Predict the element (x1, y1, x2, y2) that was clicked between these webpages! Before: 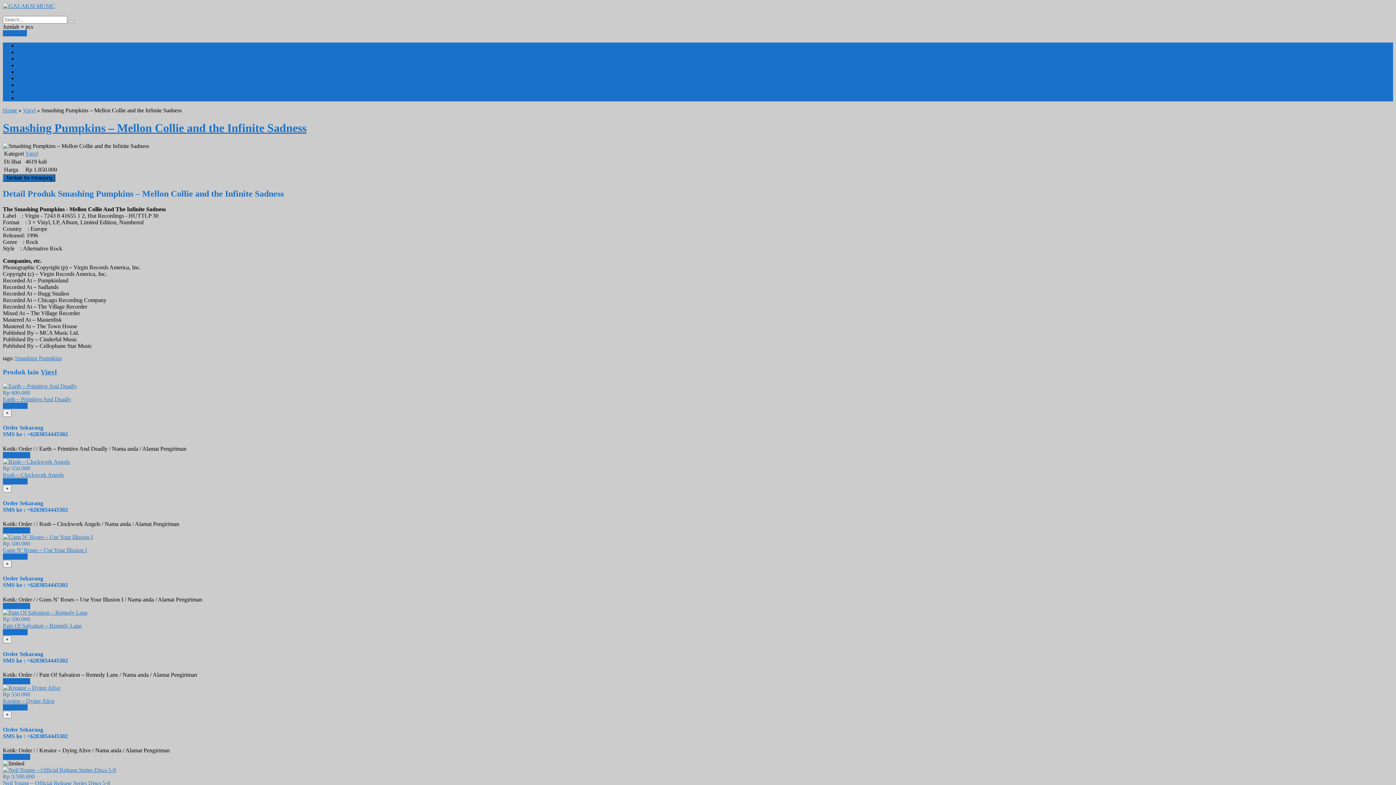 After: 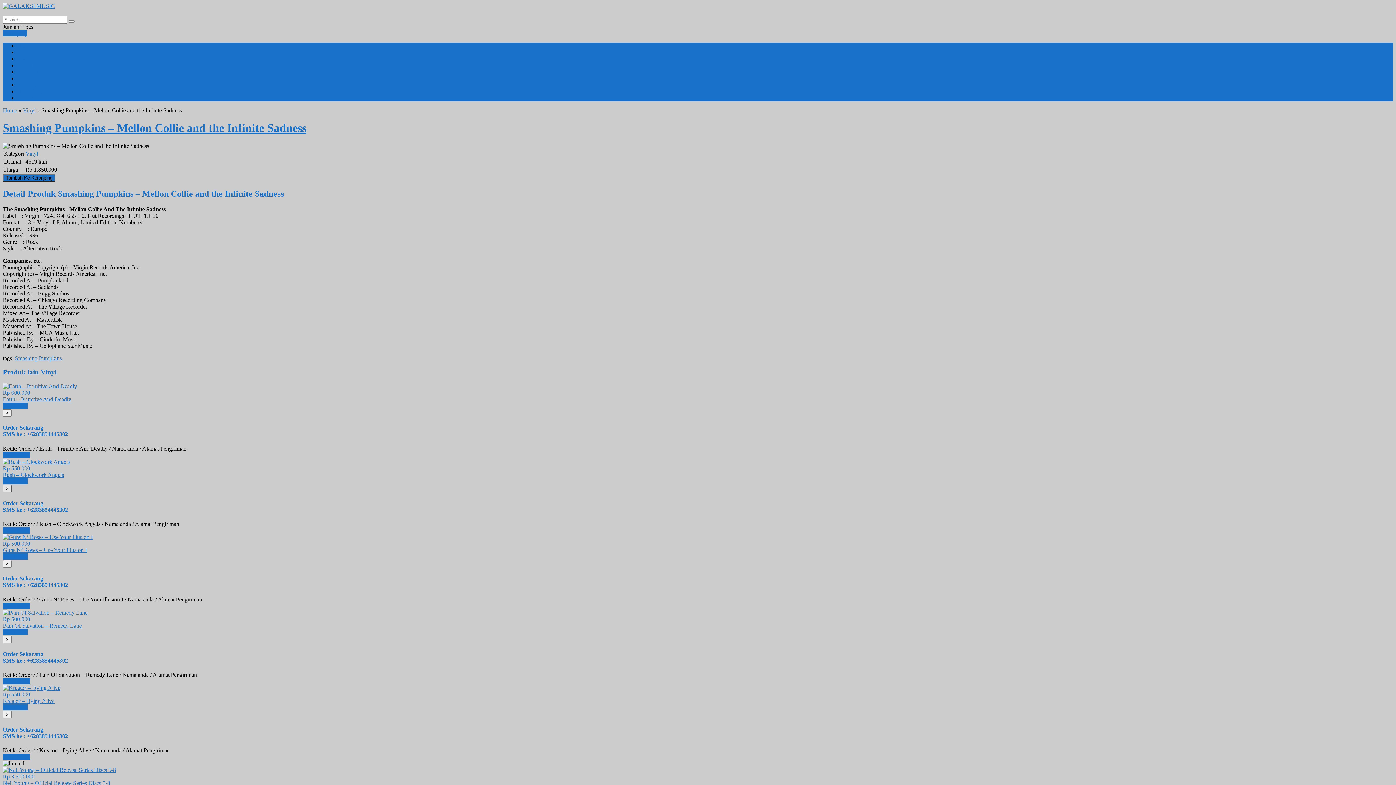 Action: bbox: (2, 484, 11, 492) label: ×